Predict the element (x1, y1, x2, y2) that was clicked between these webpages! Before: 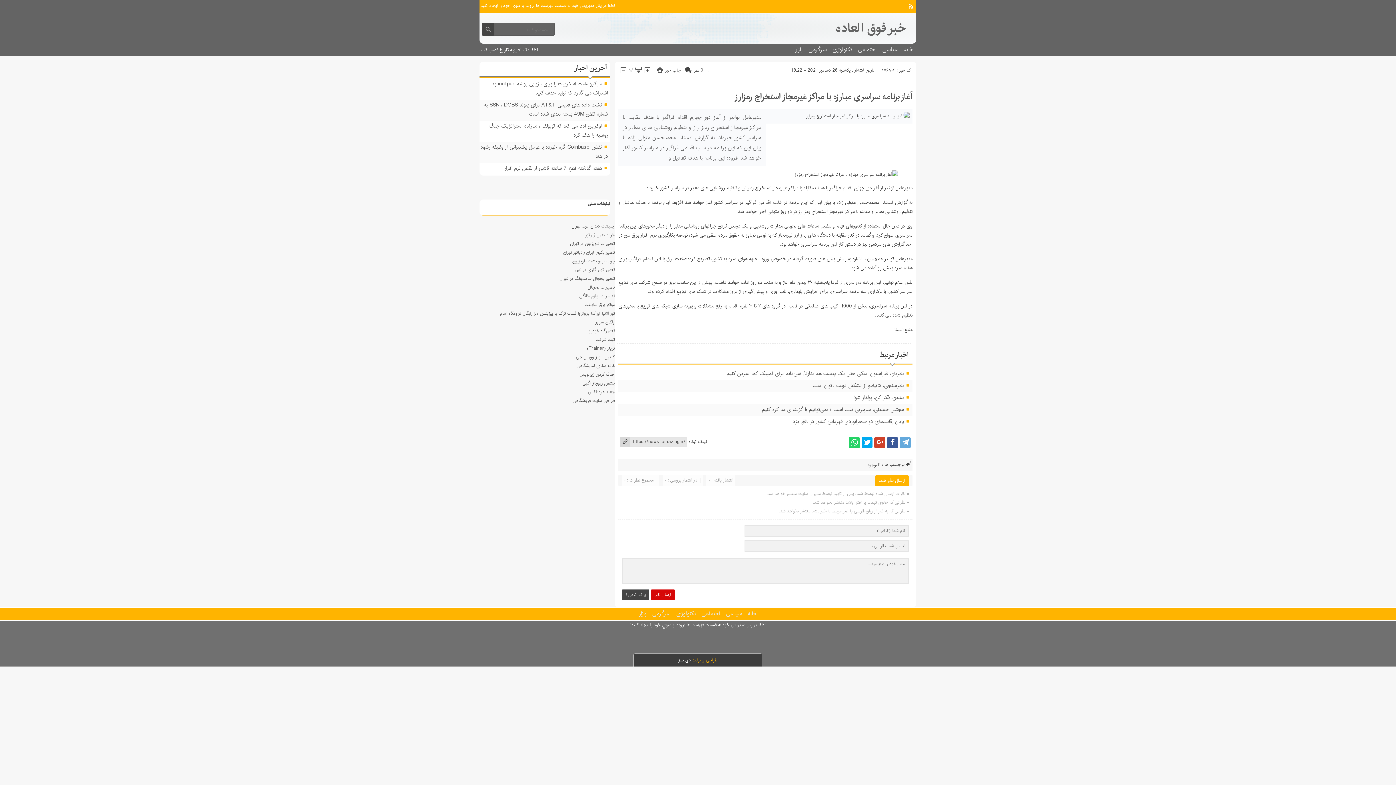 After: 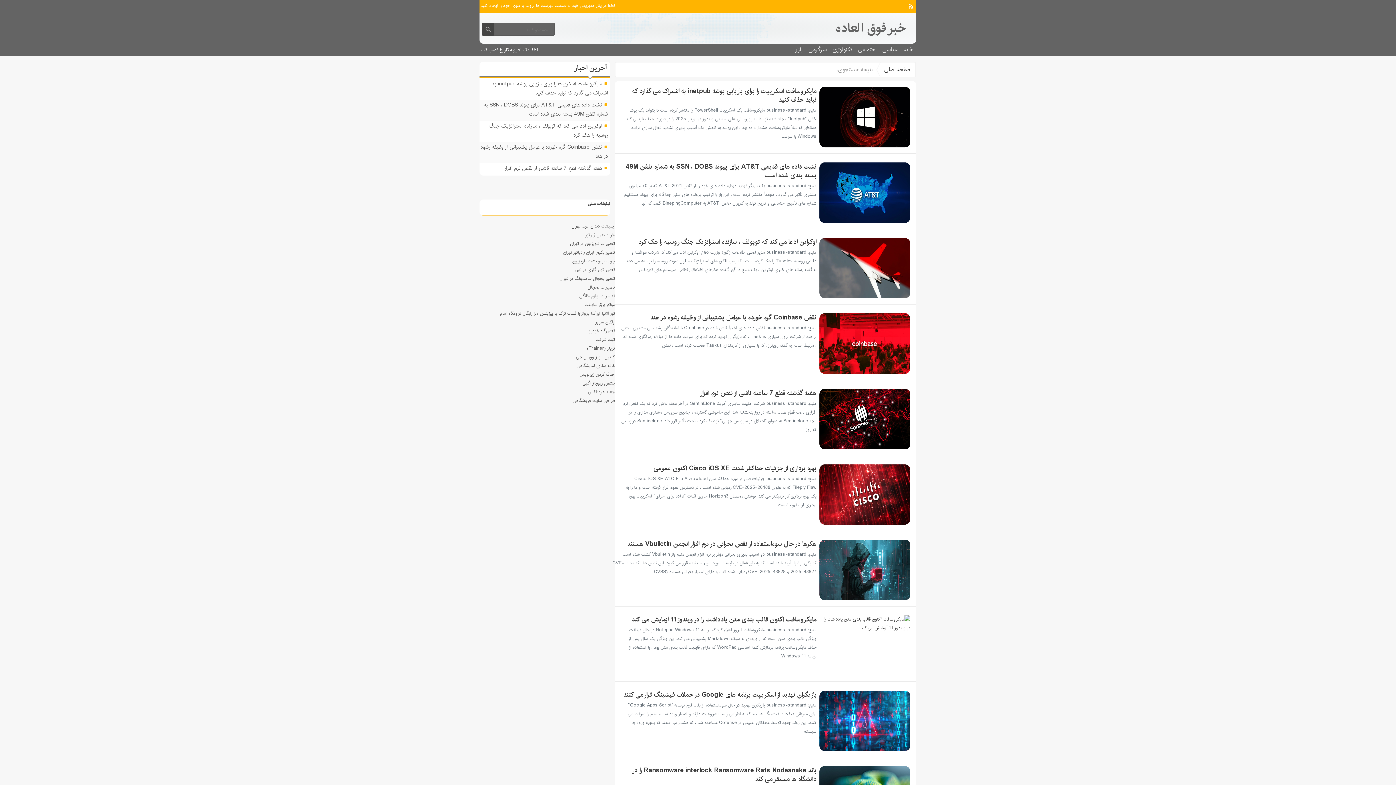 Action: bbox: (481, 22, 494, 35)